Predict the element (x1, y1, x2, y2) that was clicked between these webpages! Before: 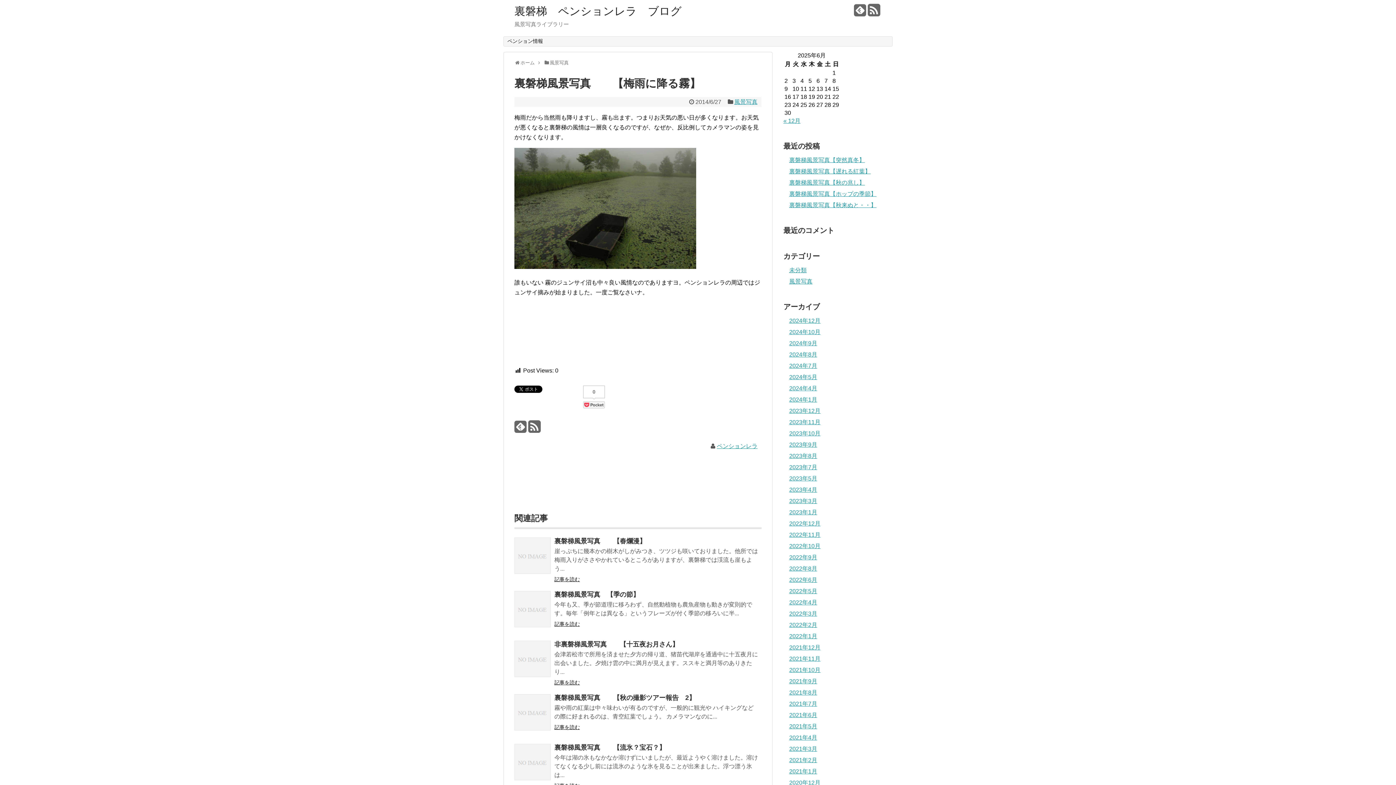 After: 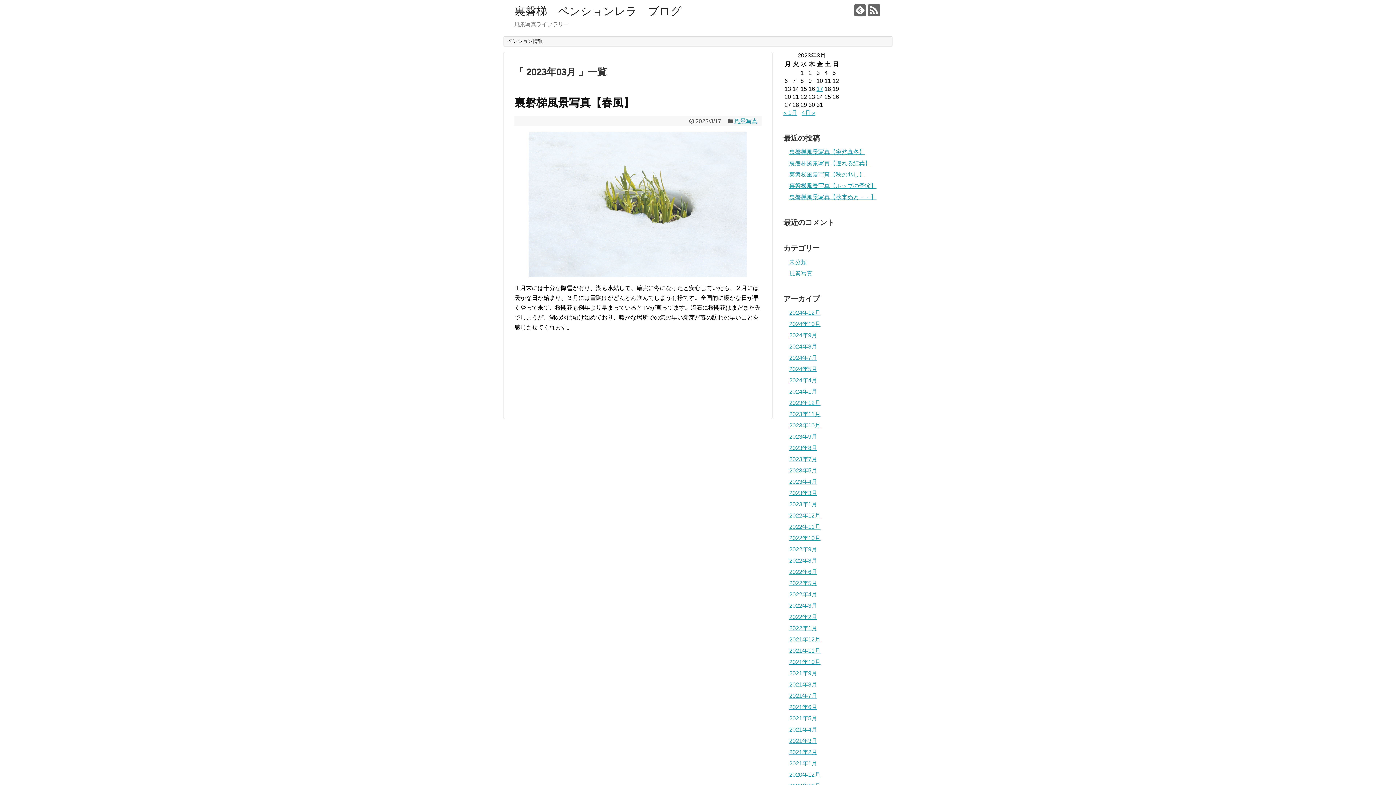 Action: bbox: (789, 498, 817, 504) label: 2023年3月